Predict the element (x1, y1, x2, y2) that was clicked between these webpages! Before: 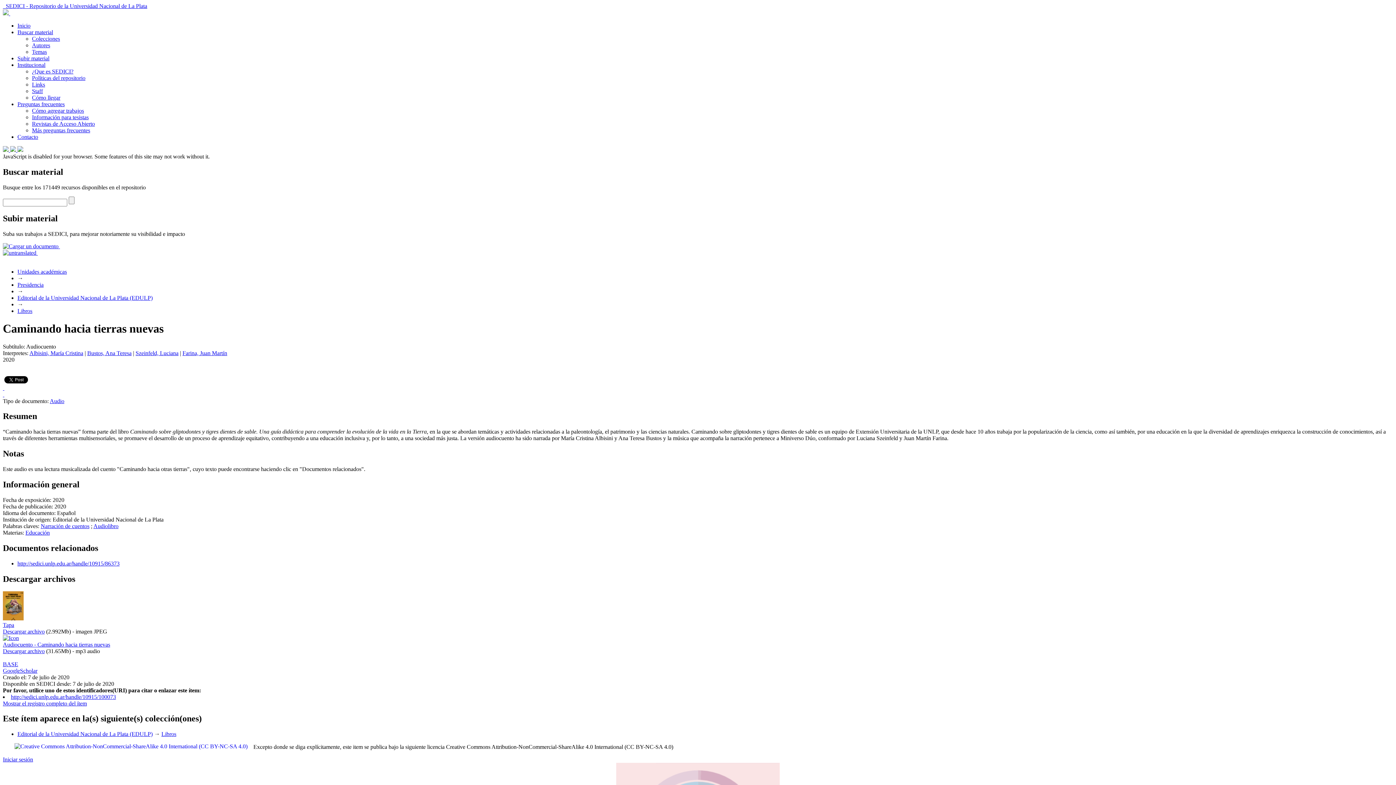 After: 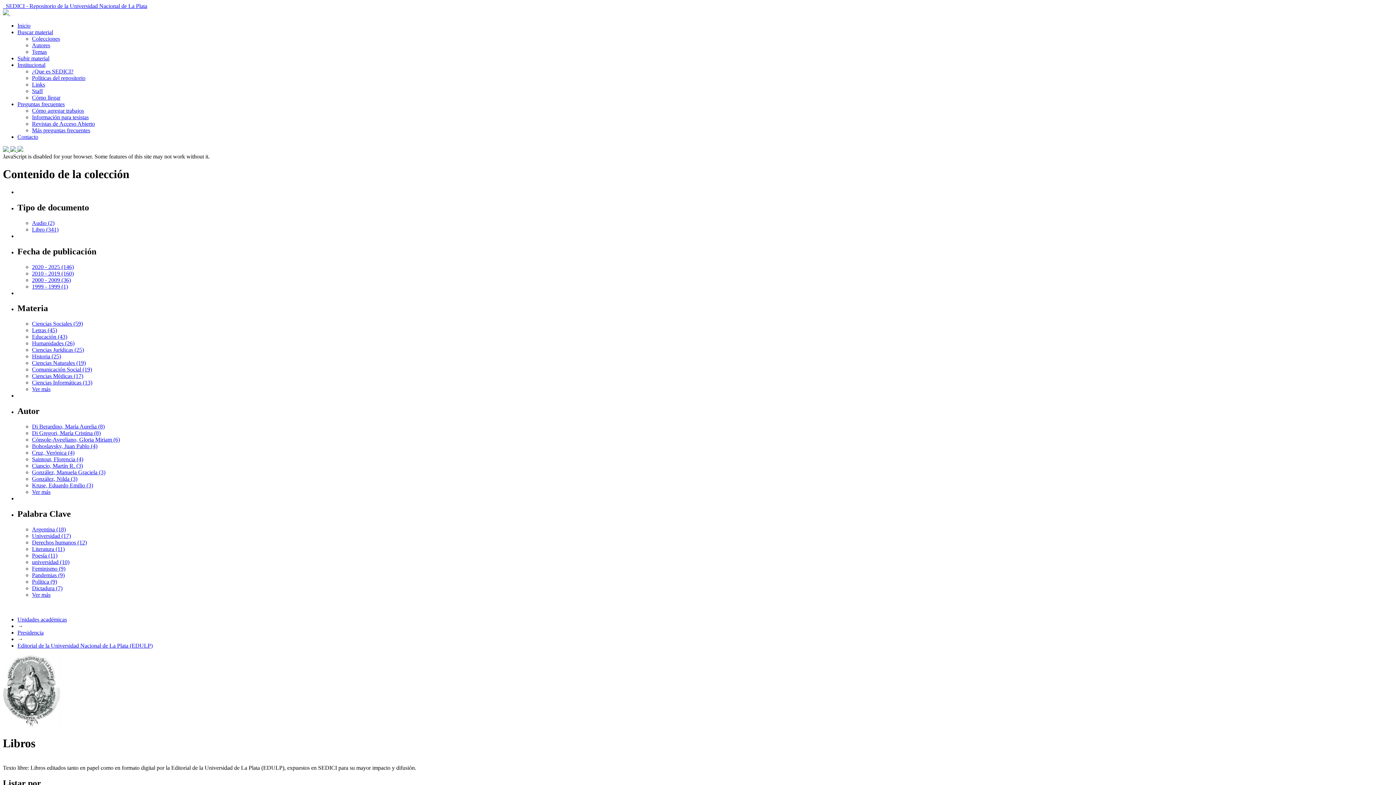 Action: label: Libros bbox: (17, 307, 32, 314)